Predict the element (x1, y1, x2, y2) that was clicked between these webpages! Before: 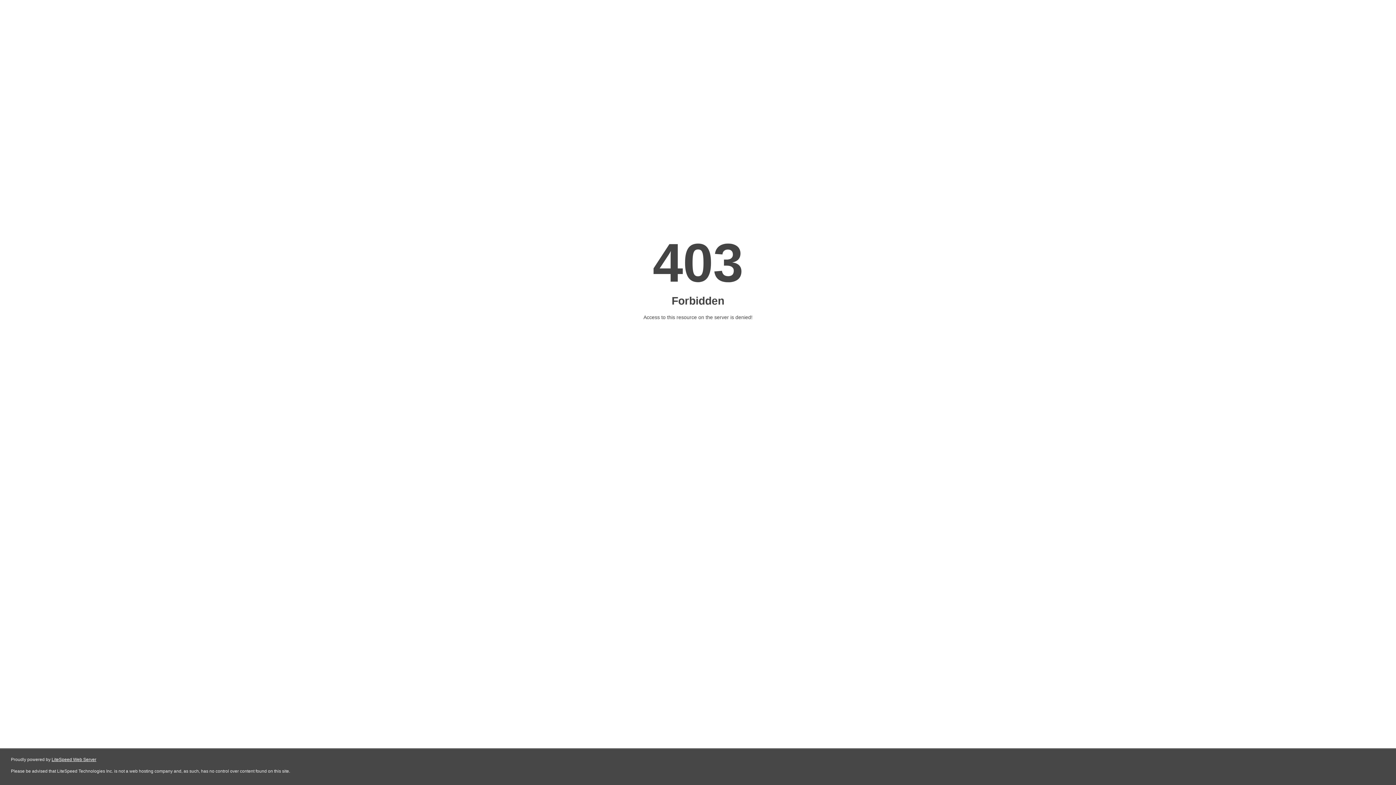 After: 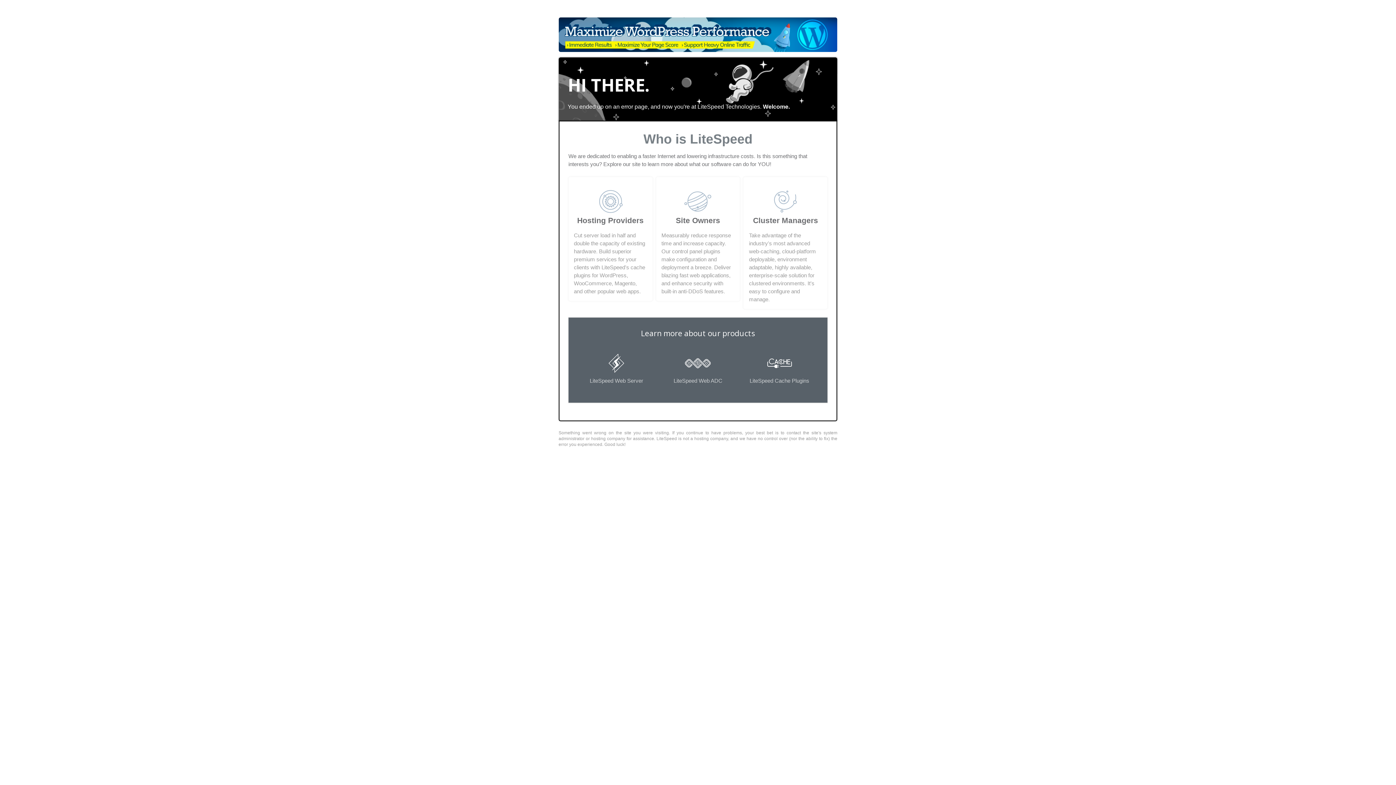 Action: label: LiteSpeed Web Server bbox: (51, 757, 96, 762)